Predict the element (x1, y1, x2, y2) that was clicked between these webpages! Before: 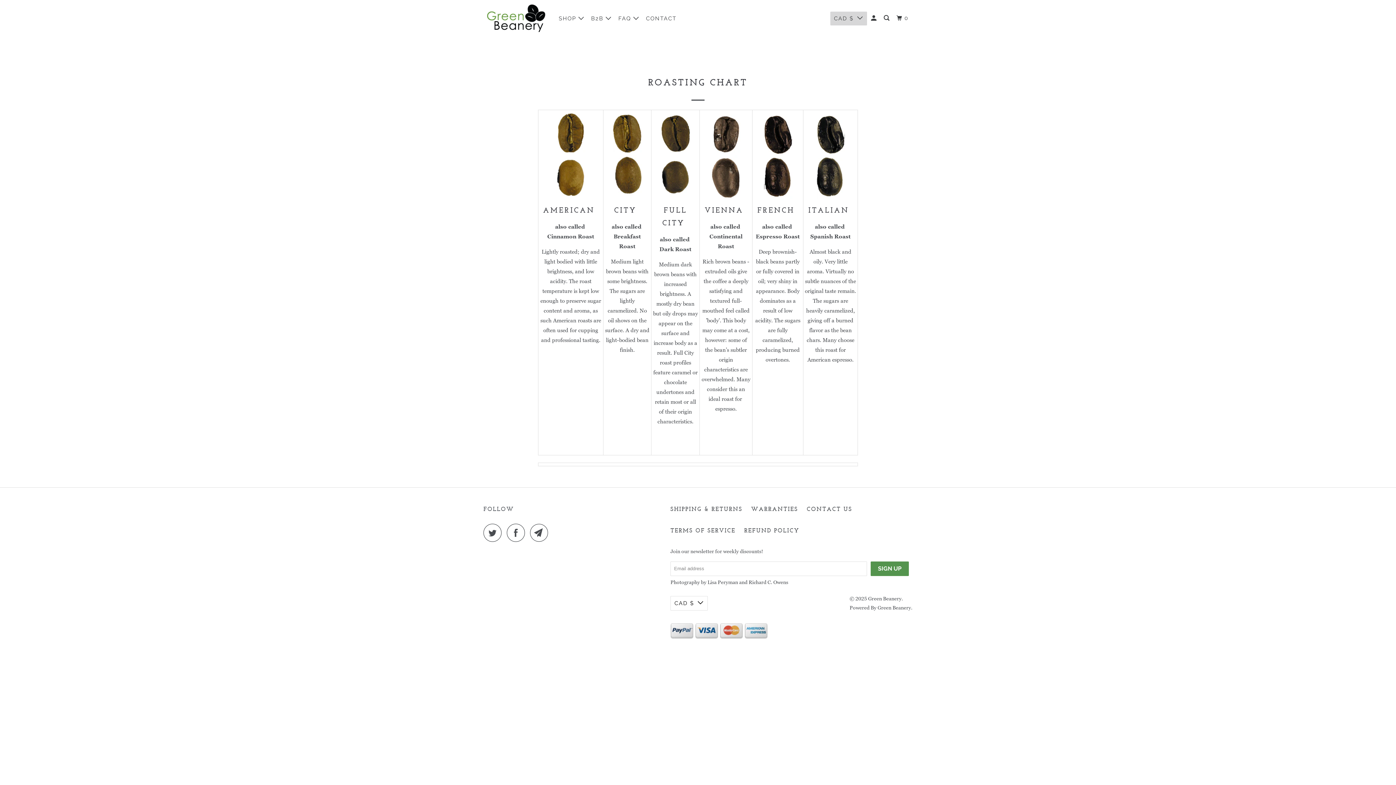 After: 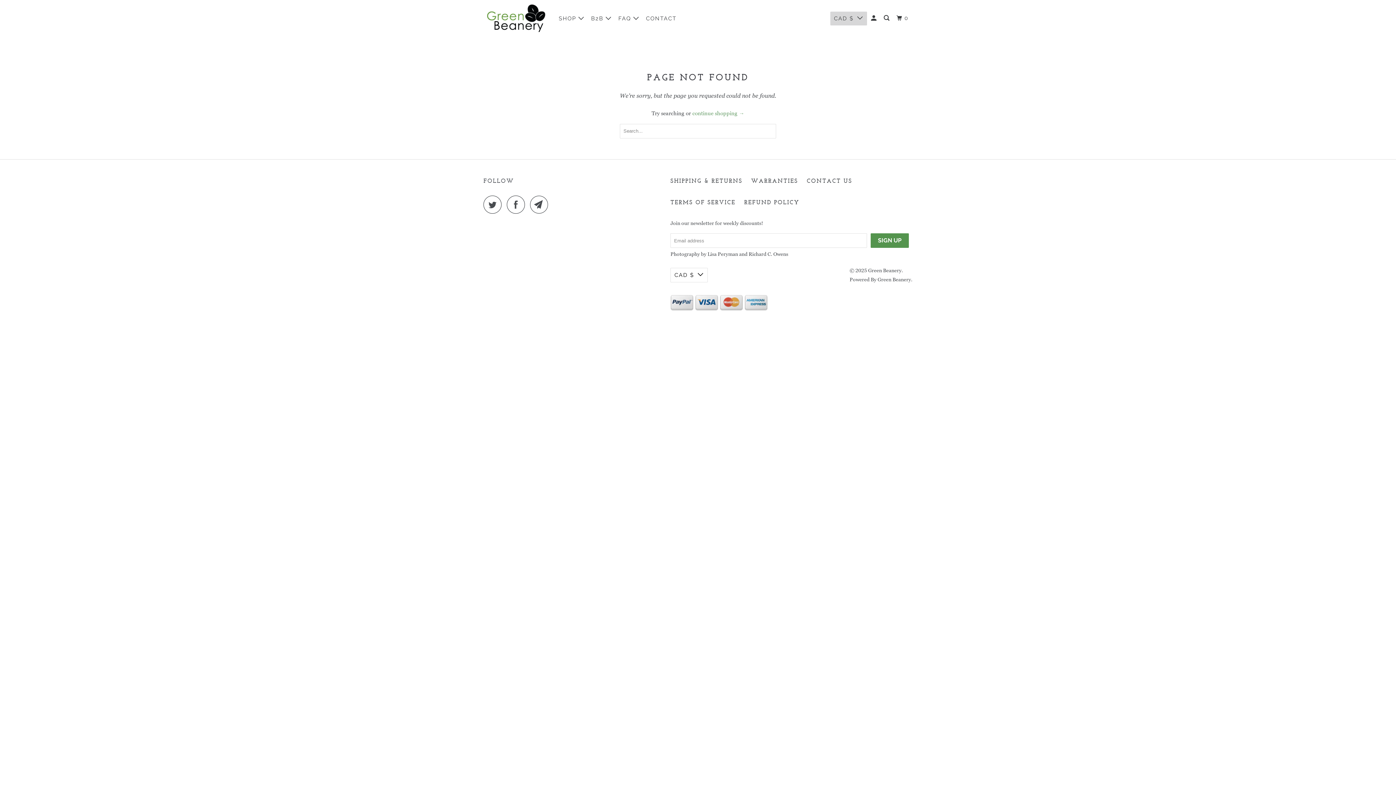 Action: label: SHIPPING & RETURNS bbox: (670, 504, 742, 514)